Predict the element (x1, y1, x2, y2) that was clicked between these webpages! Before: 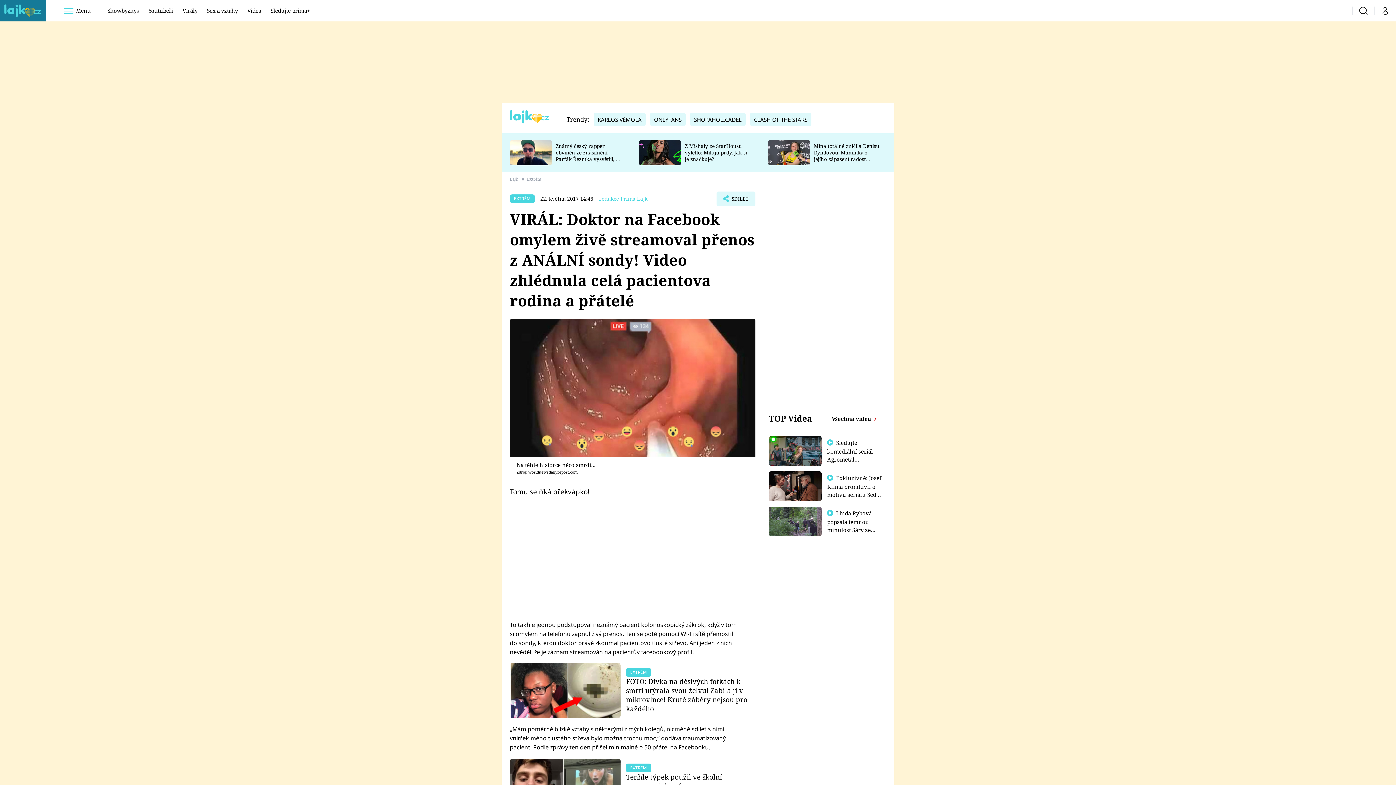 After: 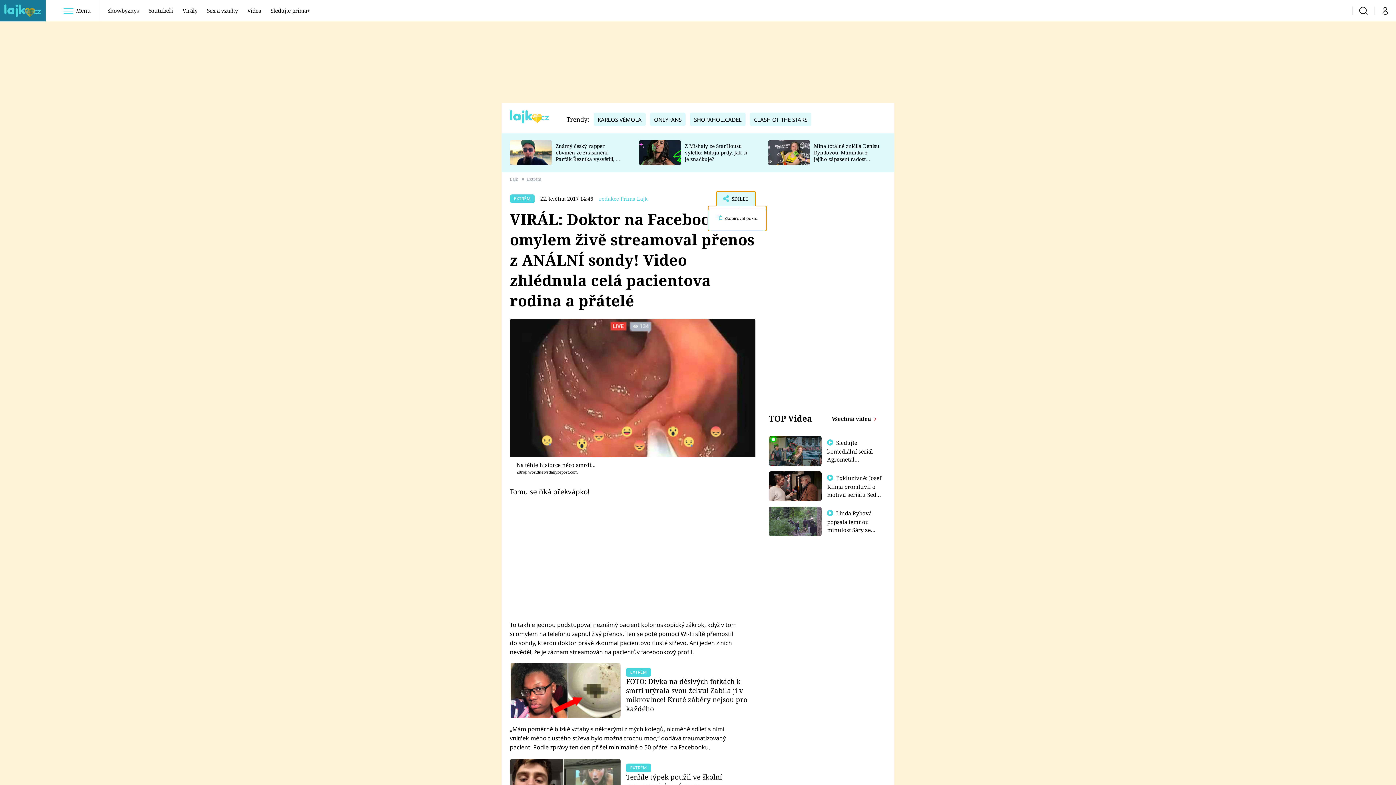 Action: label: SDÍLET
 Zkopírovat odkaz bbox: (716, 191, 755, 206)